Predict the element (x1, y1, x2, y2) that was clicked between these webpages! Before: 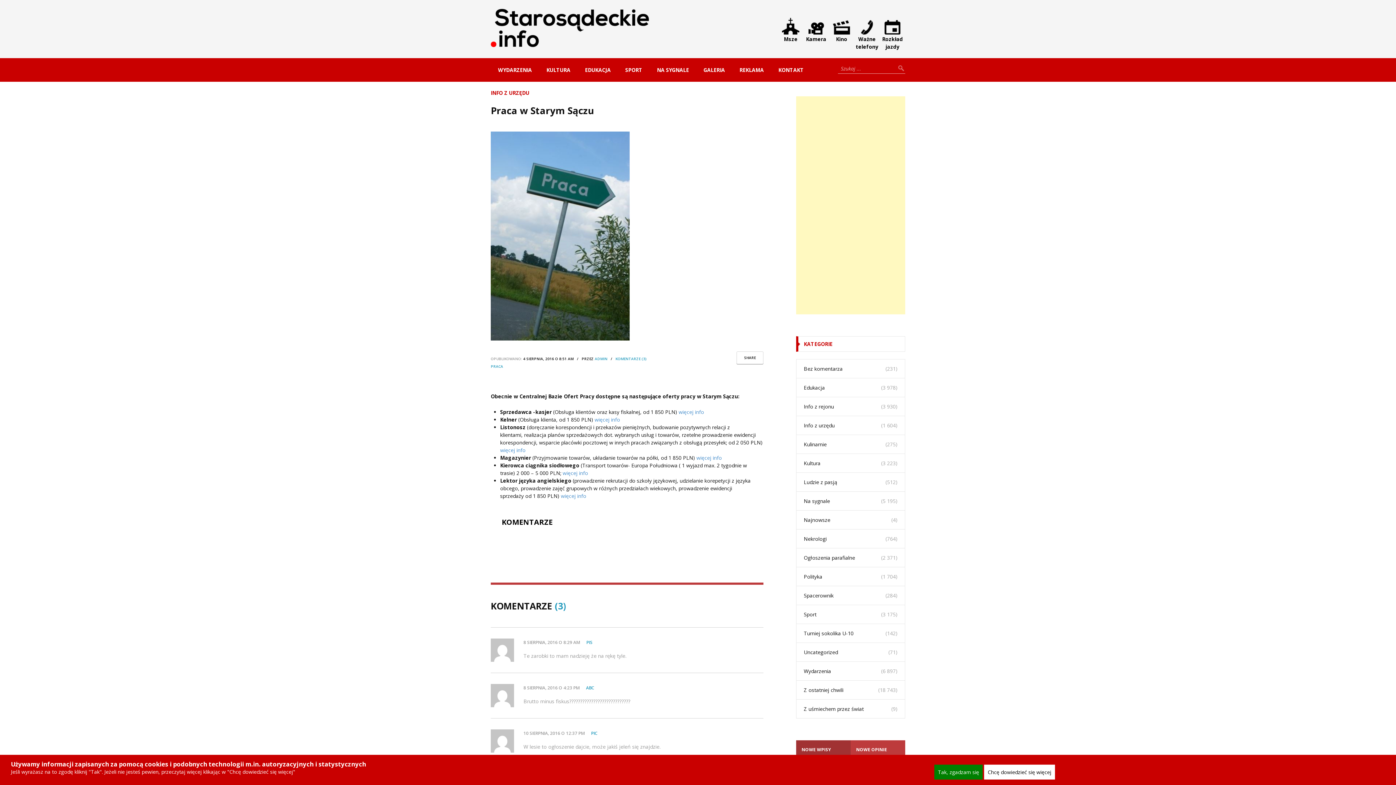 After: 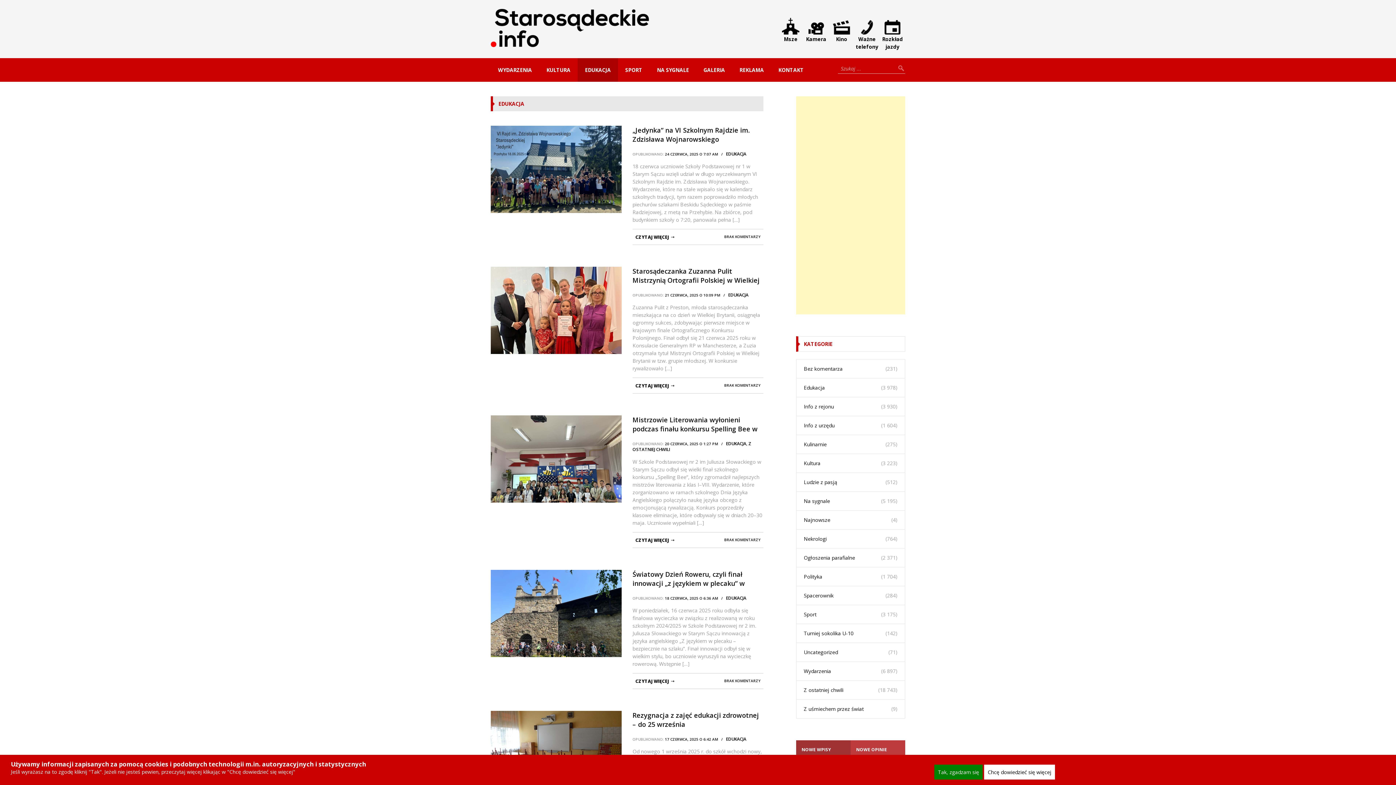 Action: label: Edukacja bbox: (804, 383, 825, 391)